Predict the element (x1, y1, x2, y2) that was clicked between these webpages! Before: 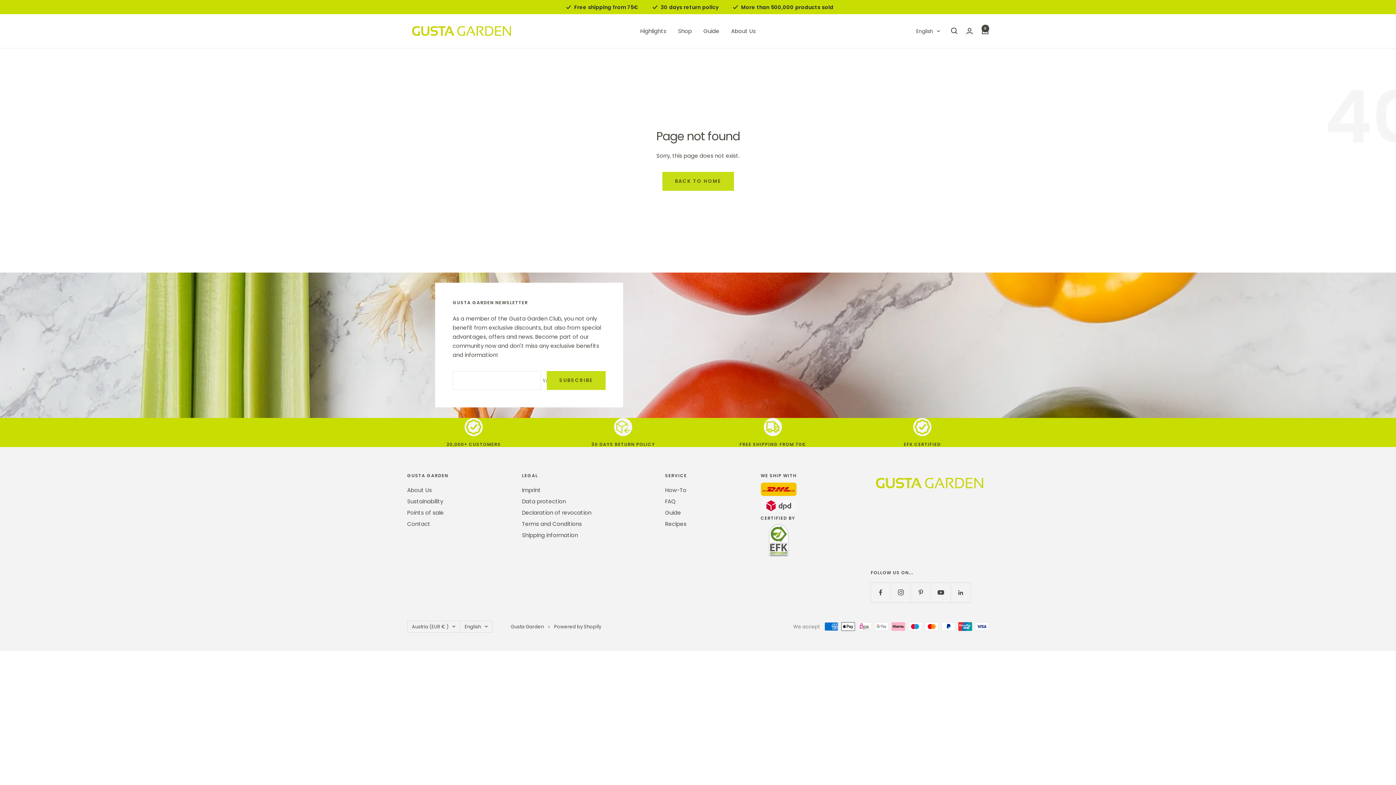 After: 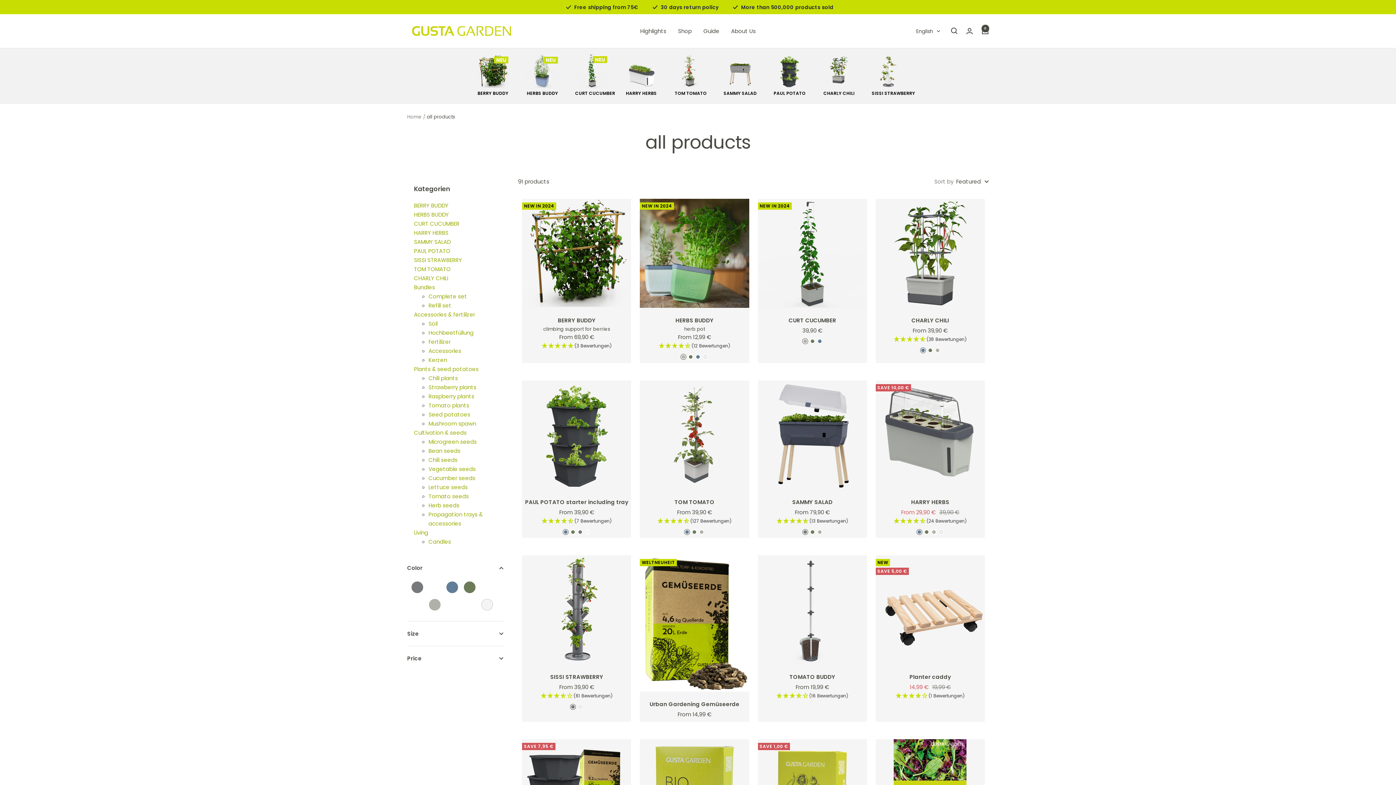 Action: bbox: (640, 26, 666, 35) label: Highlights